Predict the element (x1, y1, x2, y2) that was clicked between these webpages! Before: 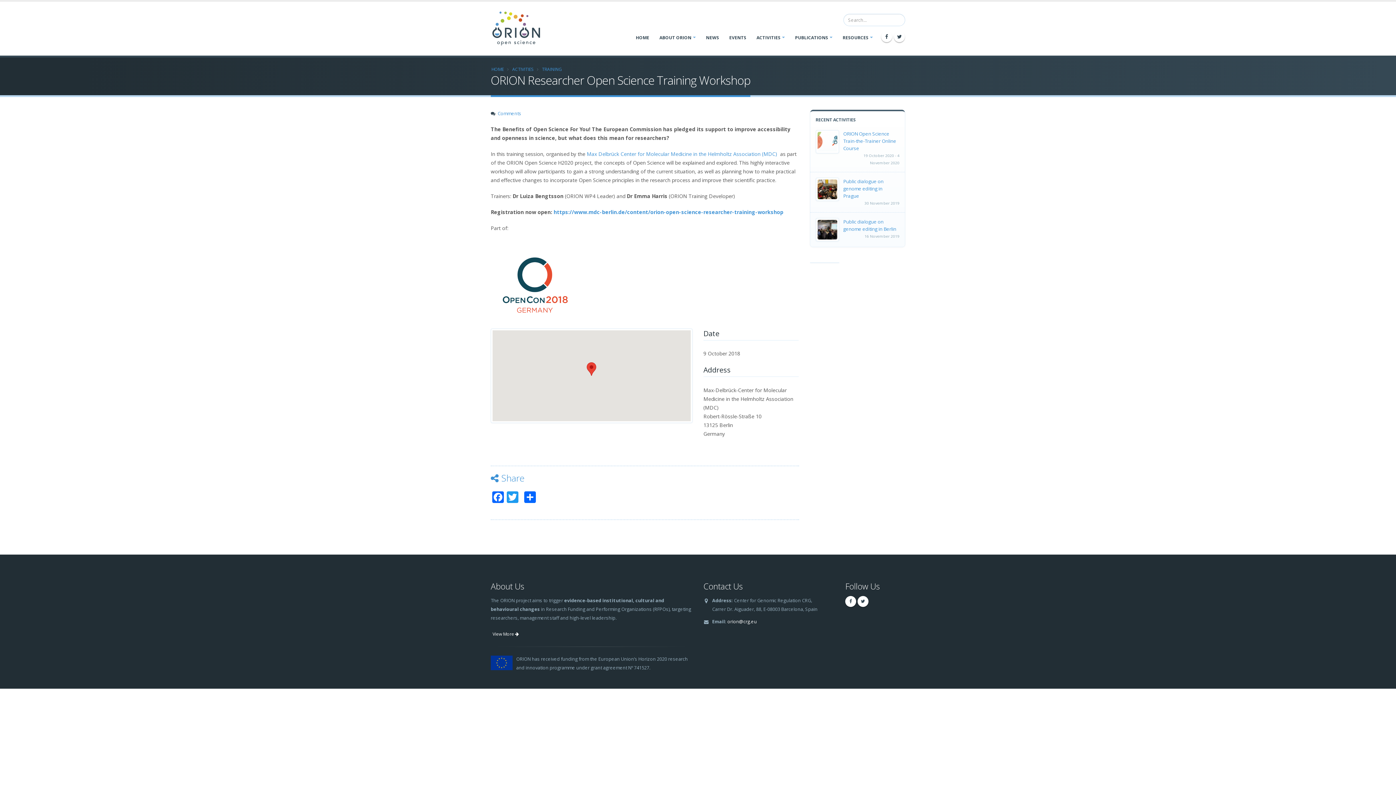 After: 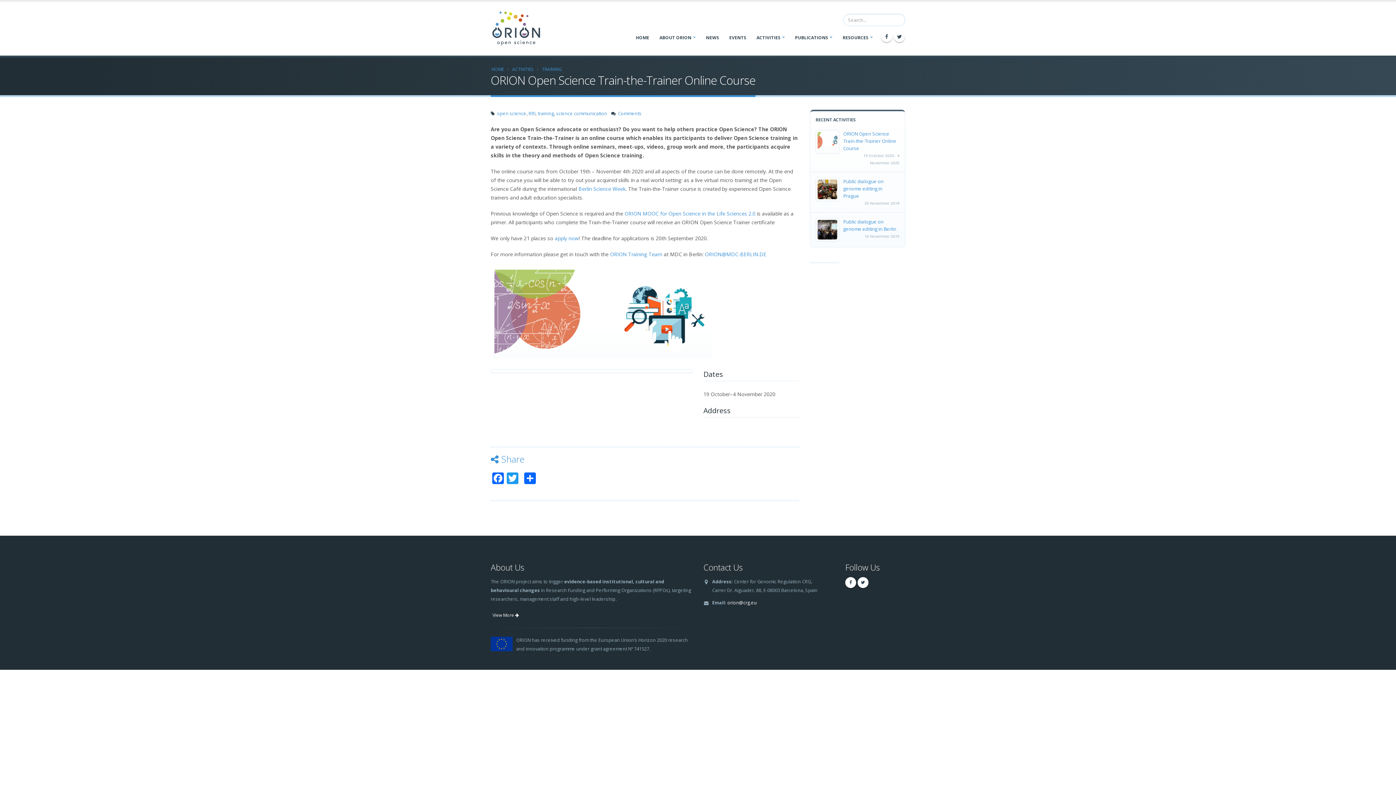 Action: bbox: (817, 137, 837, 144)